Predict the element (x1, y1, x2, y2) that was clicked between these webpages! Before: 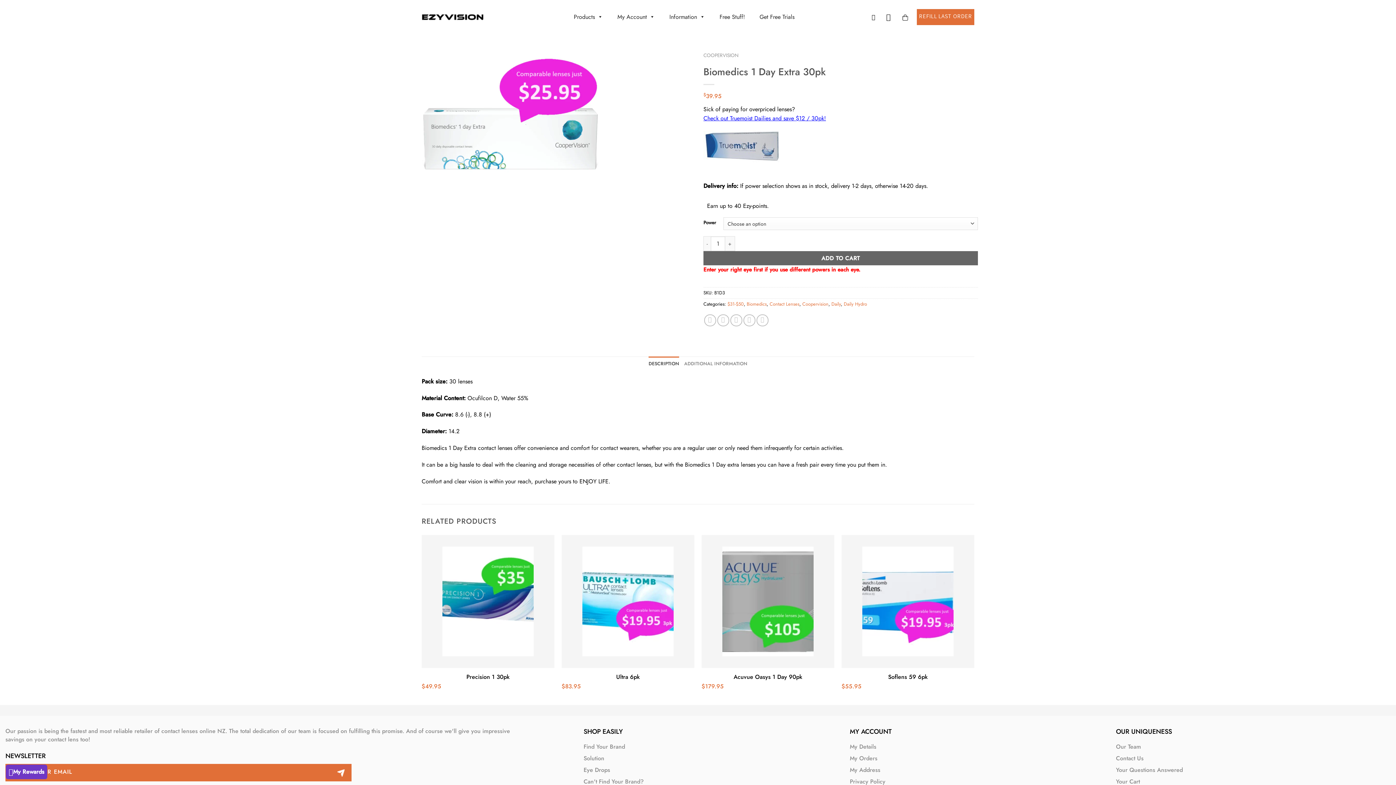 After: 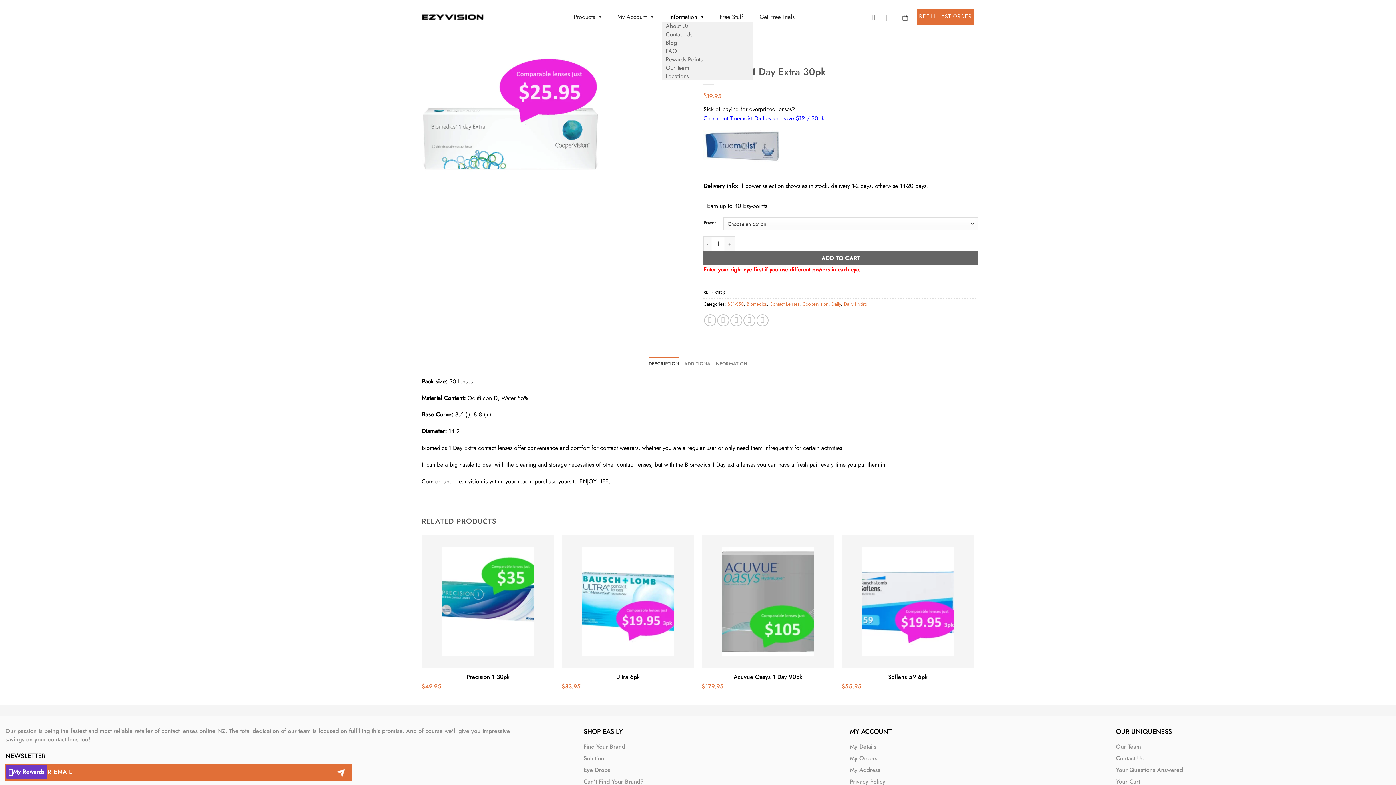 Action: label: Information bbox: (662, 12, 712, 21)